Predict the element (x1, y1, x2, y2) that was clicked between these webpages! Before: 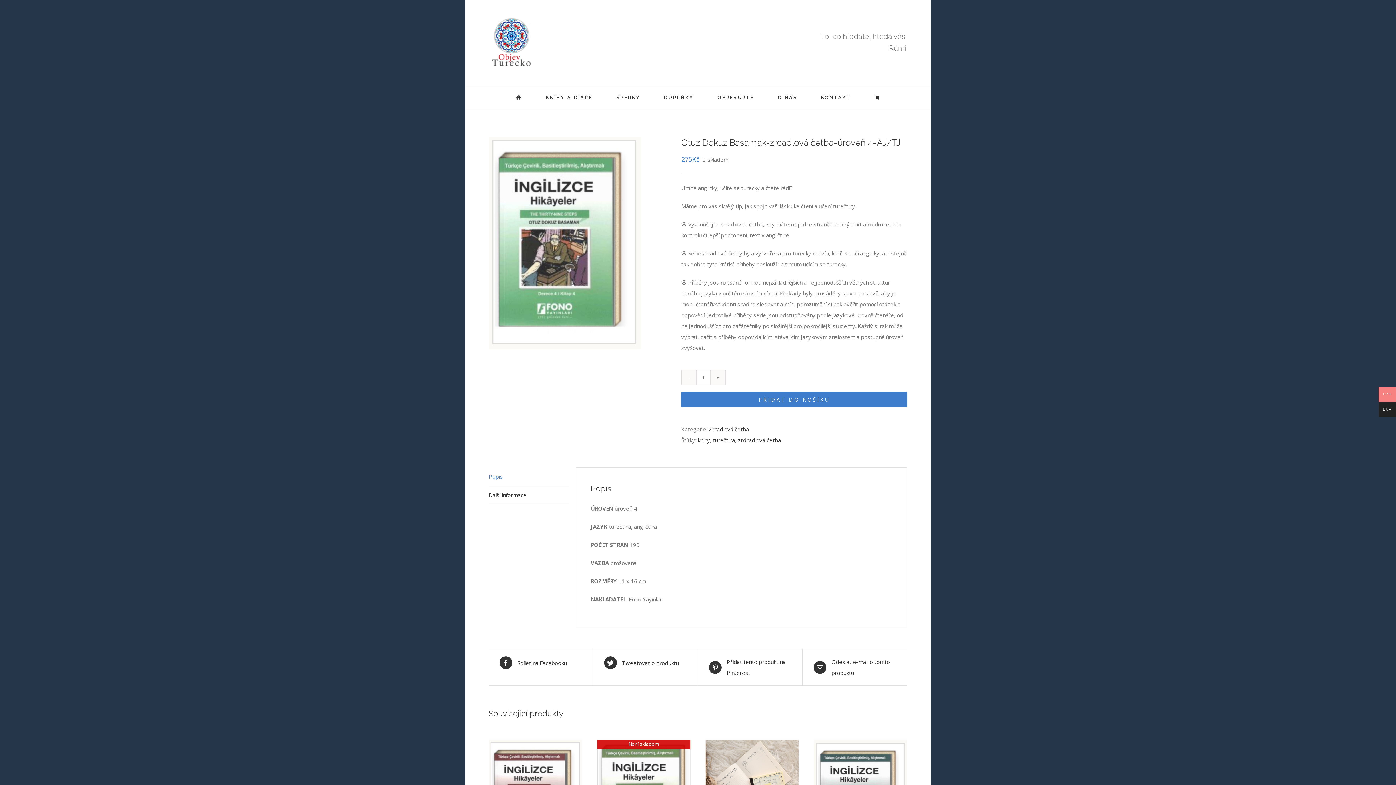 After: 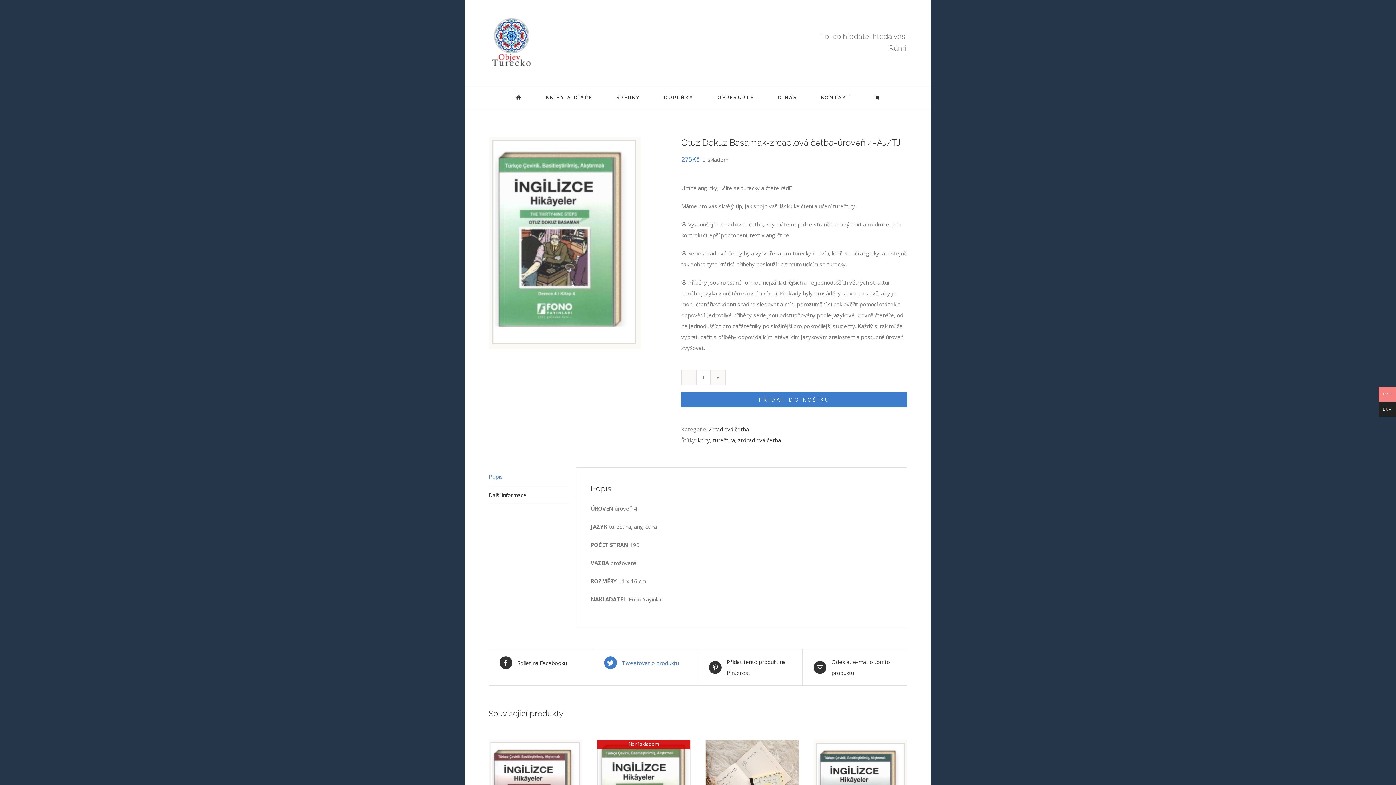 Action: label:  Tweetovat o produktu bbox: (604, 656, 686, 669)